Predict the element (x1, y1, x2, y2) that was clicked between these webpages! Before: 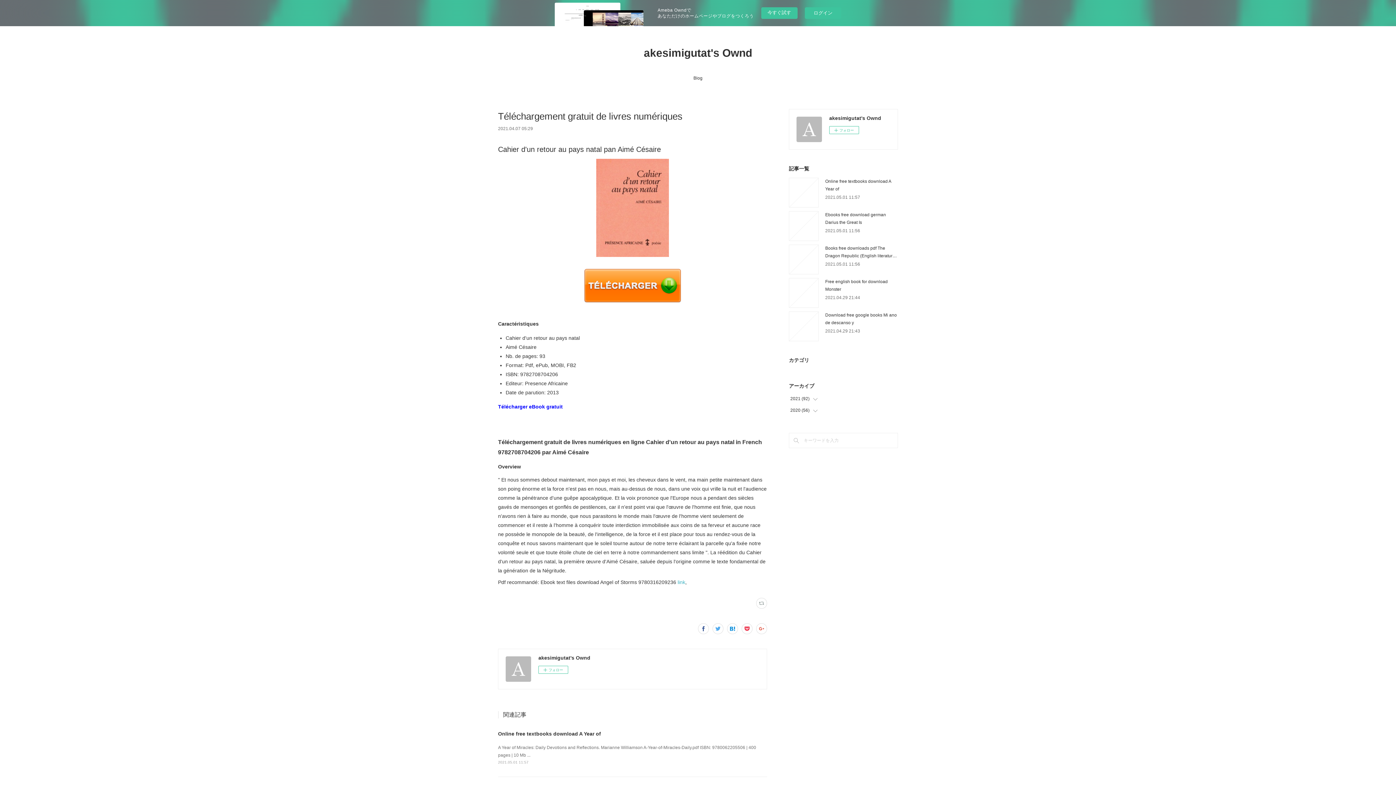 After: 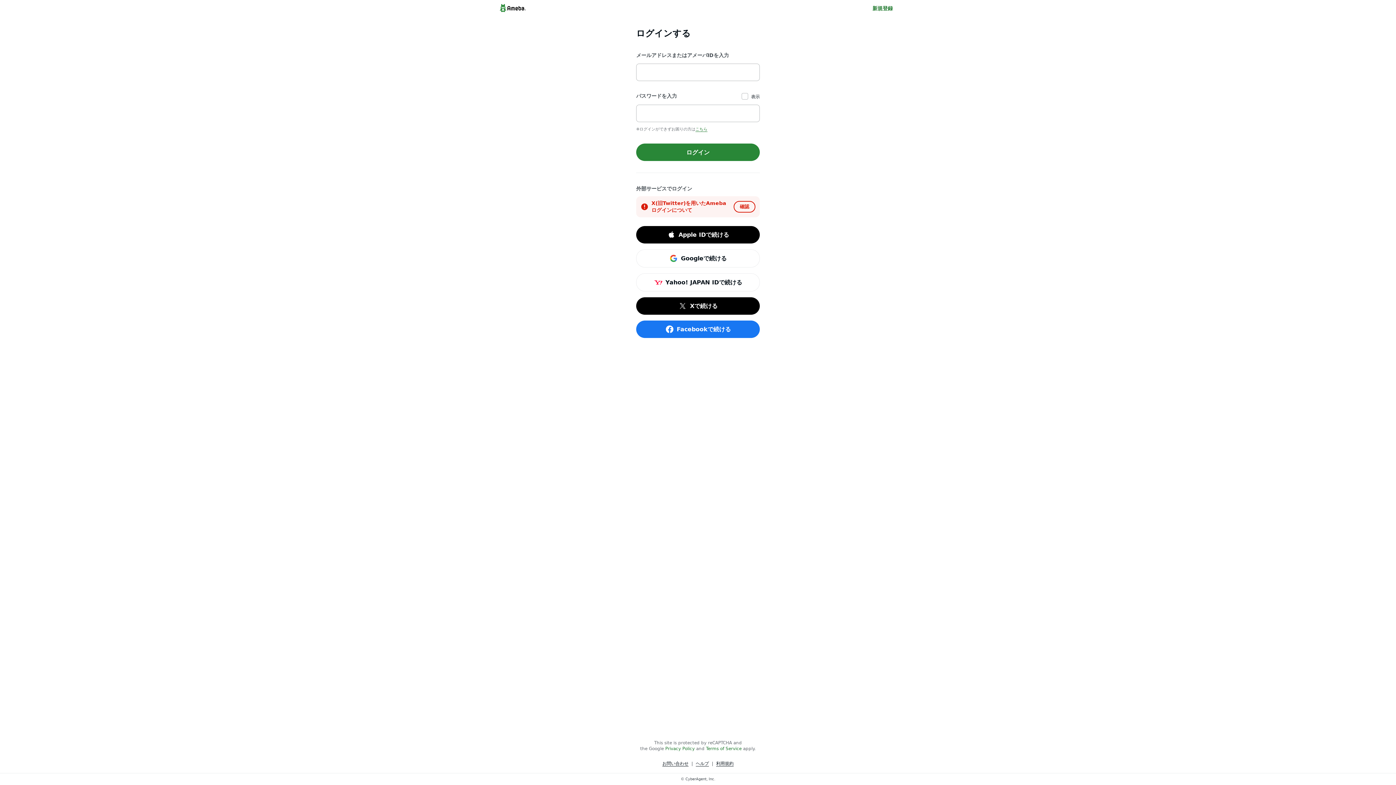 Action: label: ログイン bbox: (805, 7, 841, 18)